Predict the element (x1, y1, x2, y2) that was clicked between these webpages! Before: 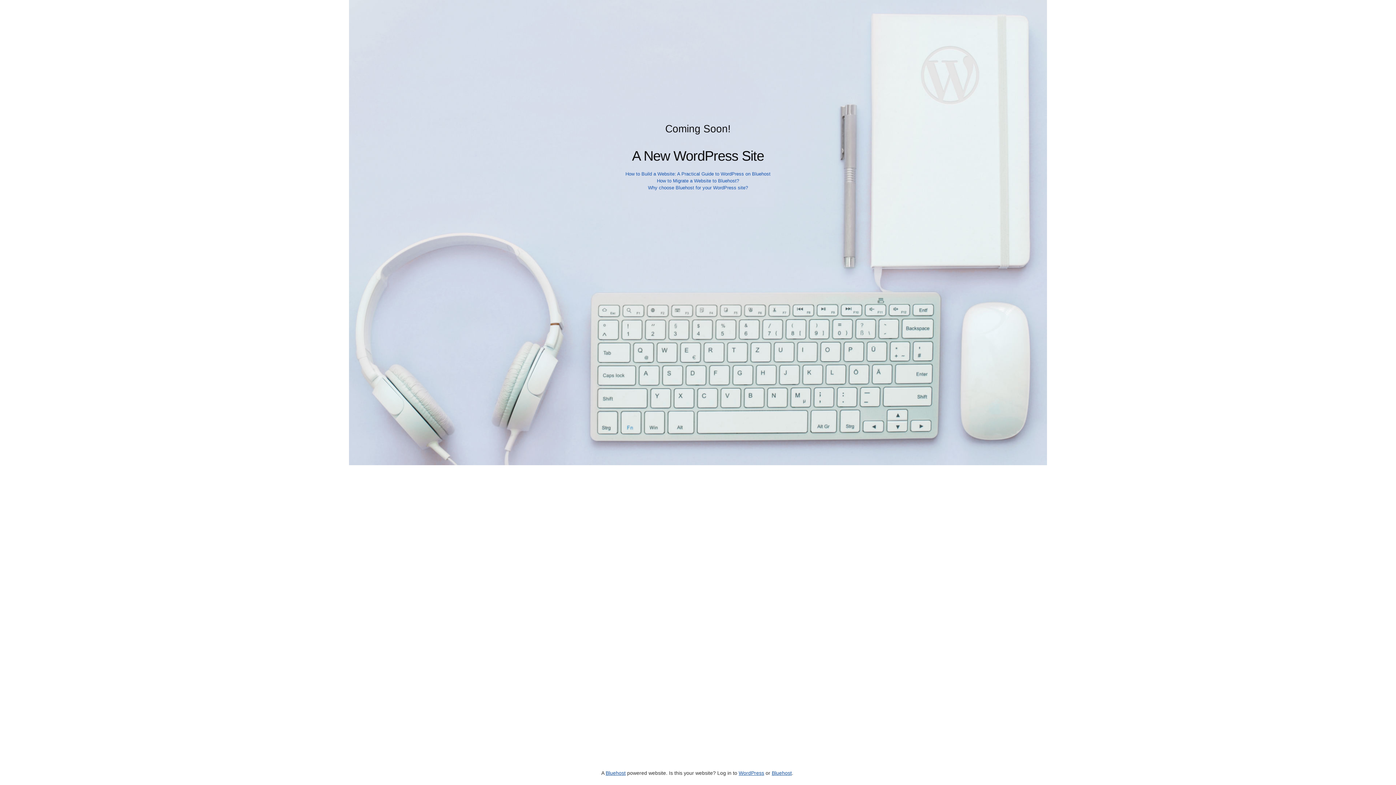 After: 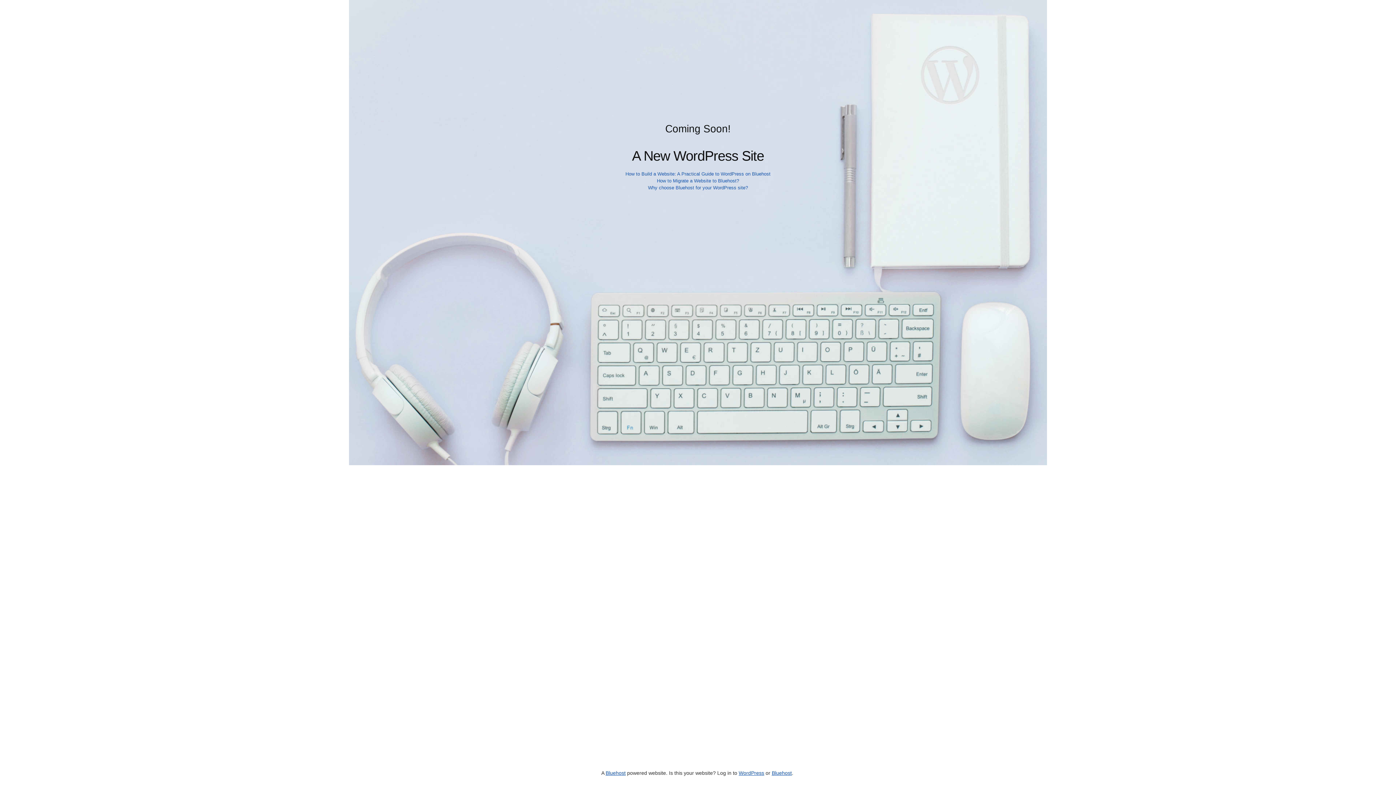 Action: label: Bluehost bbox: (772, 770, 792, 776)